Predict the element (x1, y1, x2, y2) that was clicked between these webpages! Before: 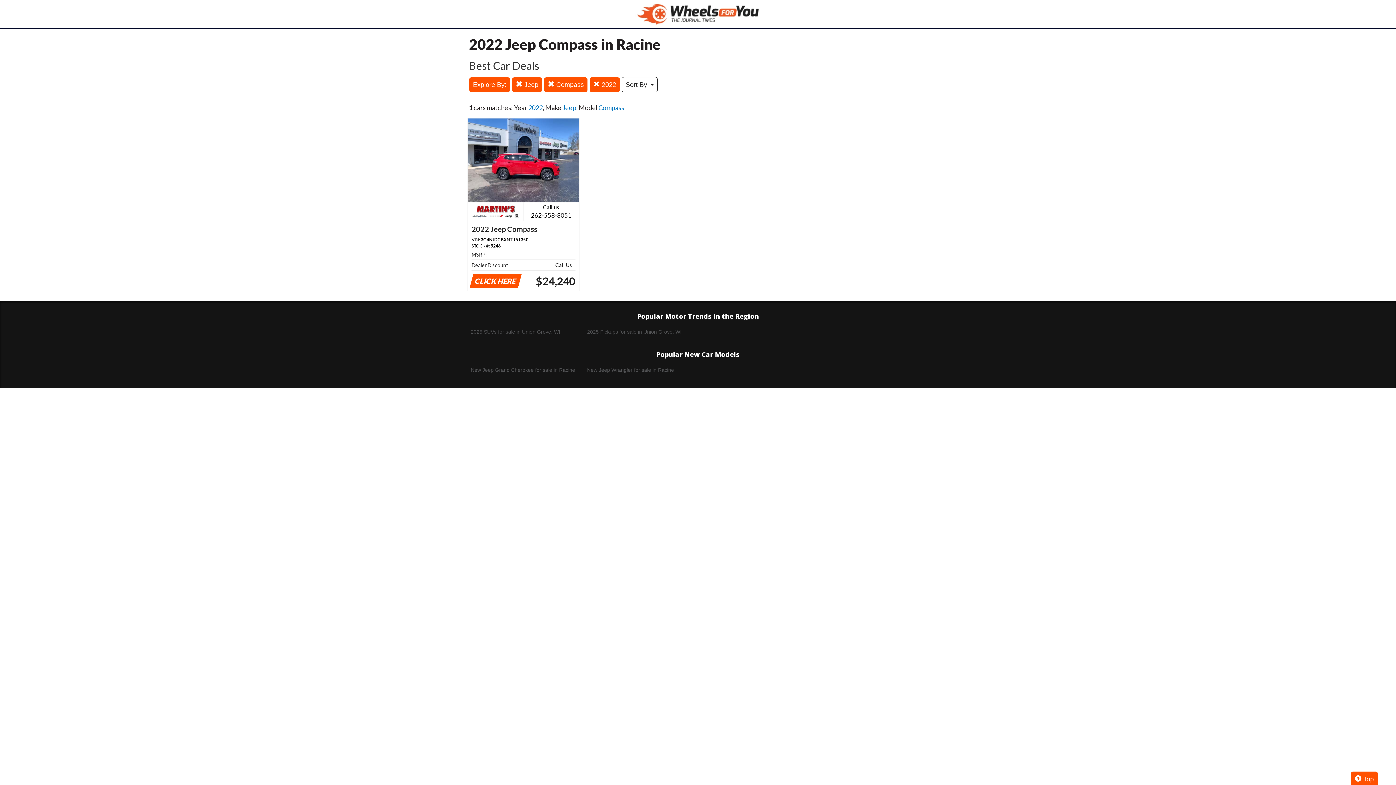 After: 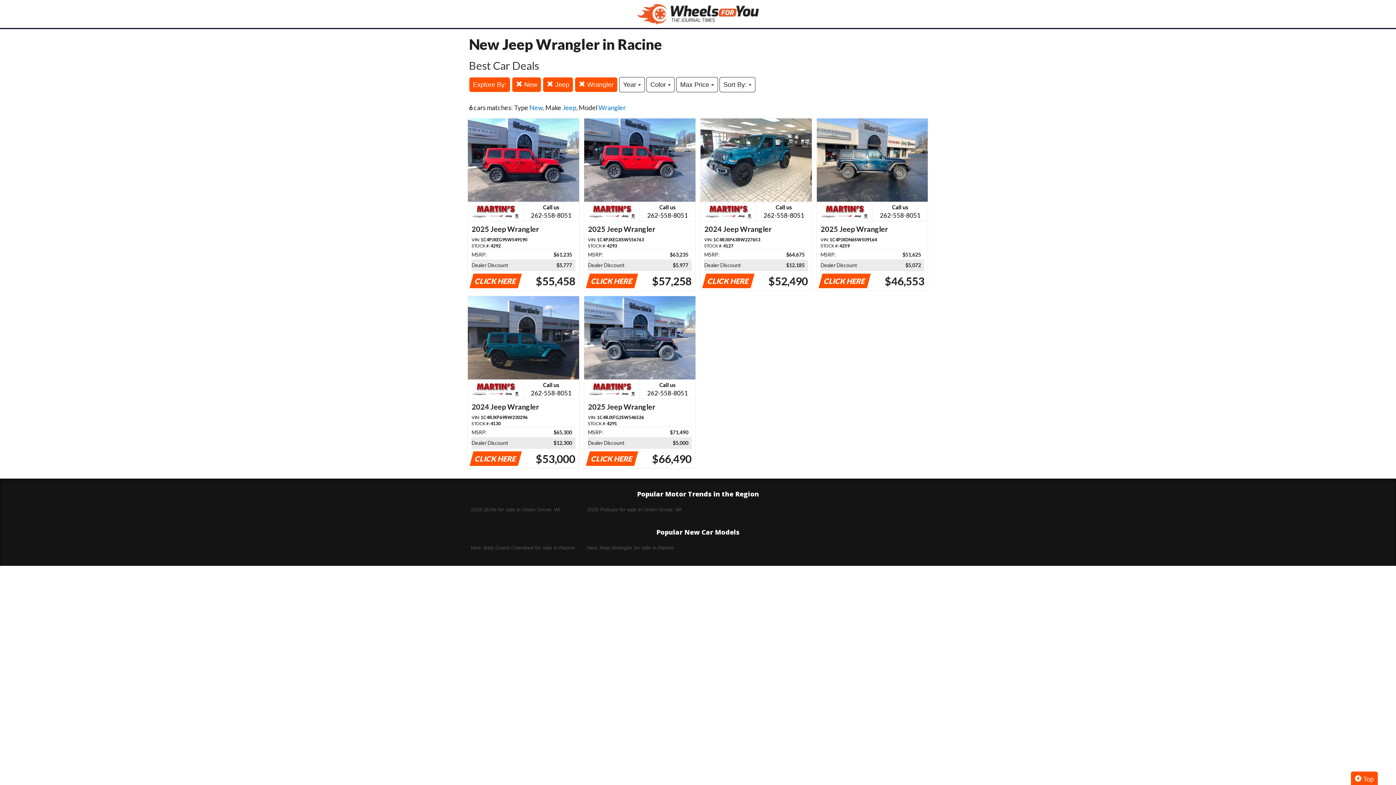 Action: label: New Jeep Wrangler for sale in Racine bbox: (581, 366, 698, 373)